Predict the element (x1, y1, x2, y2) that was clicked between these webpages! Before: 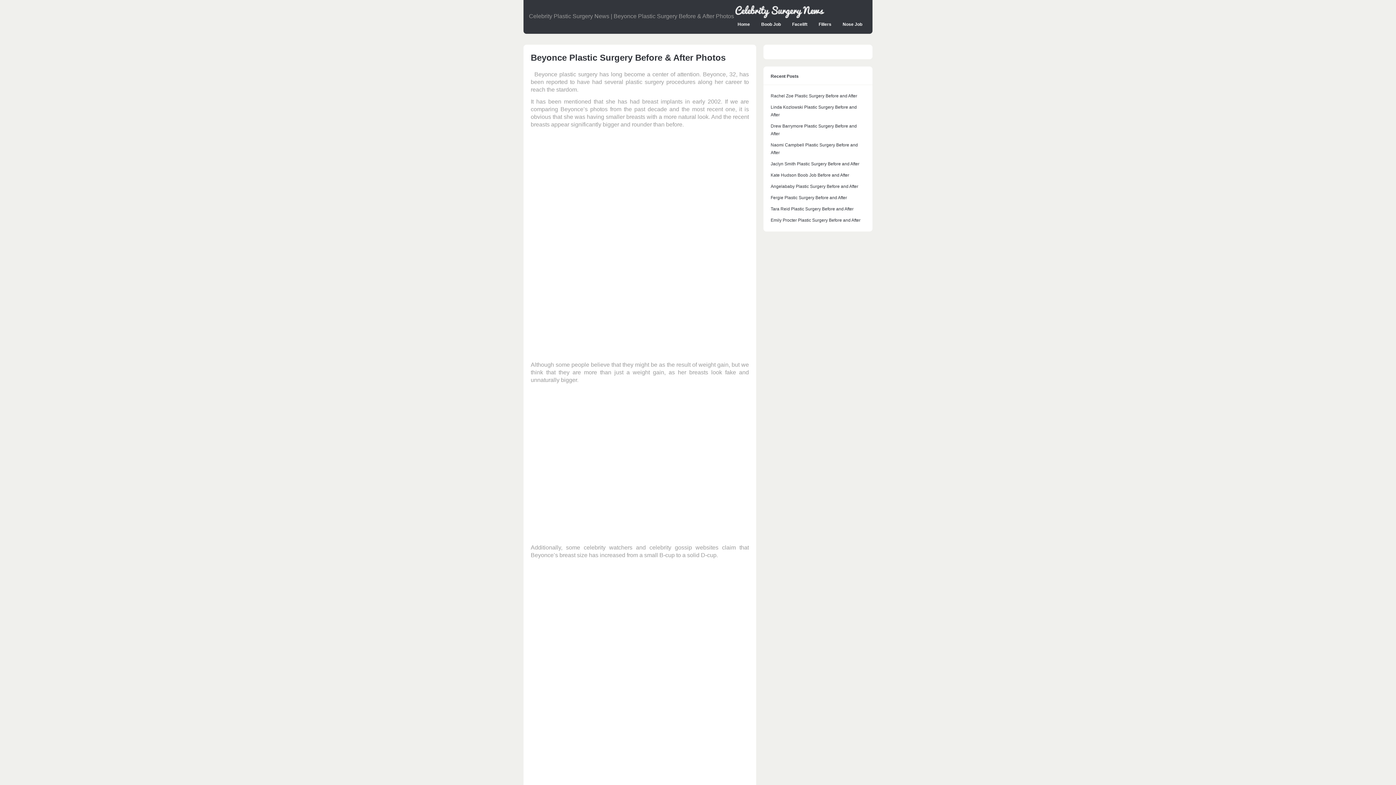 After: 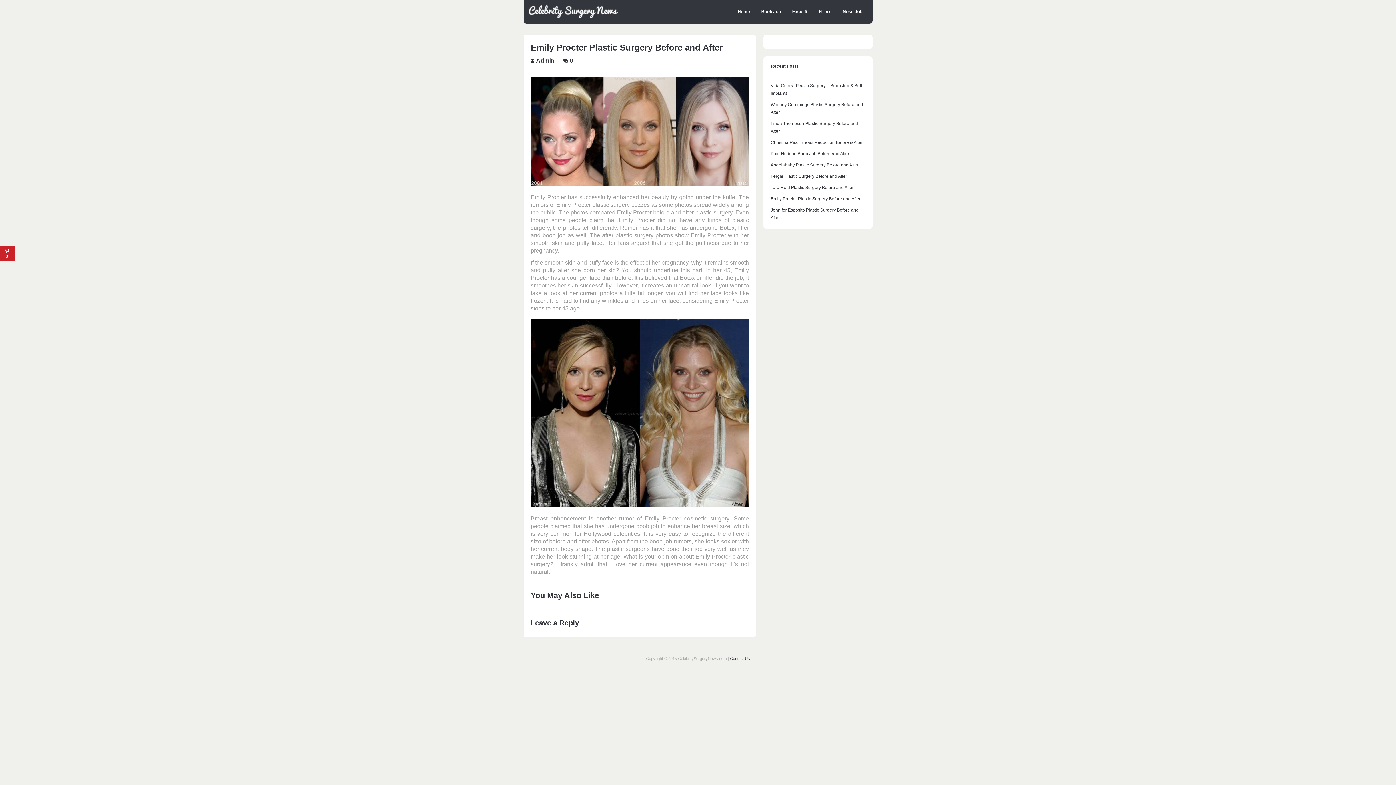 Action: bbox: (770, 217, 860, 222) label: Emily Procter Plastic Surgery Before and After